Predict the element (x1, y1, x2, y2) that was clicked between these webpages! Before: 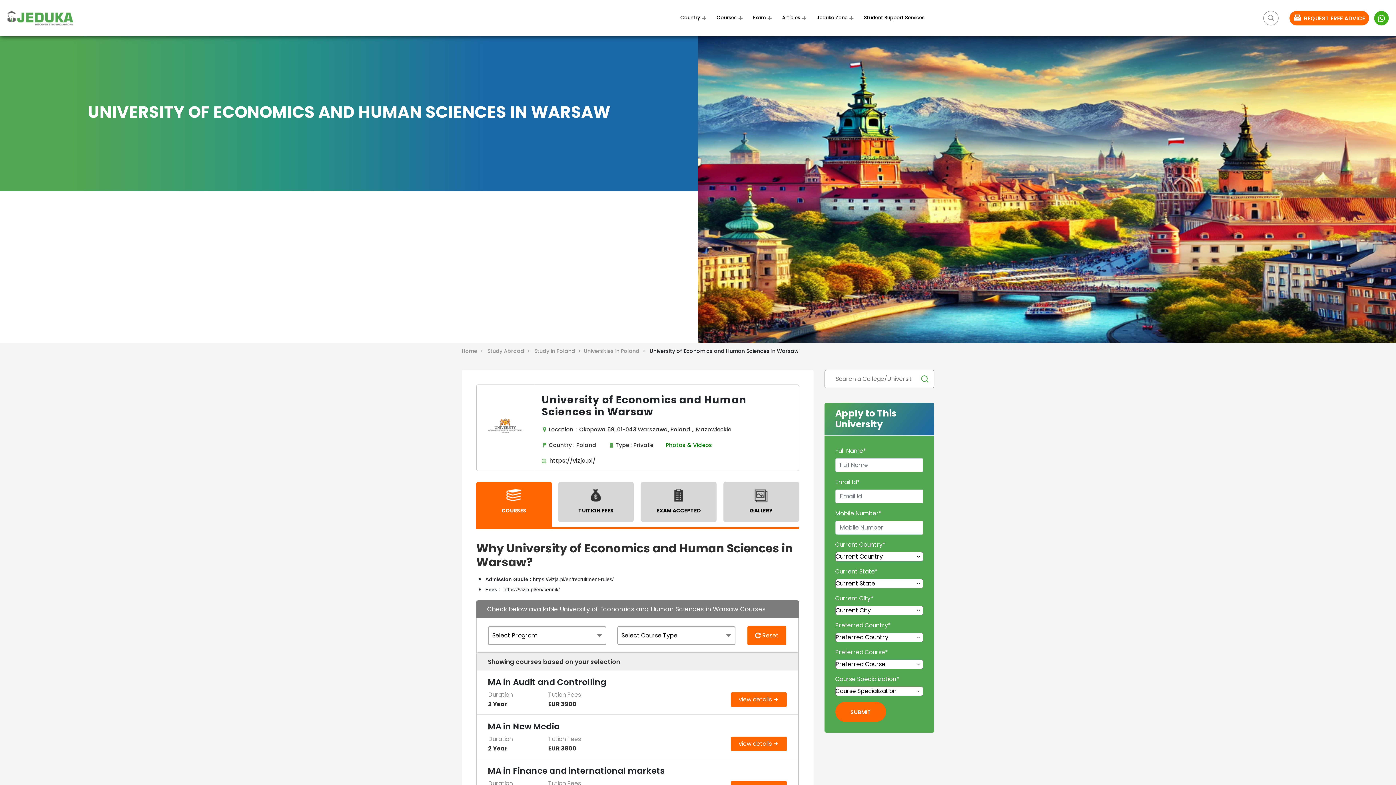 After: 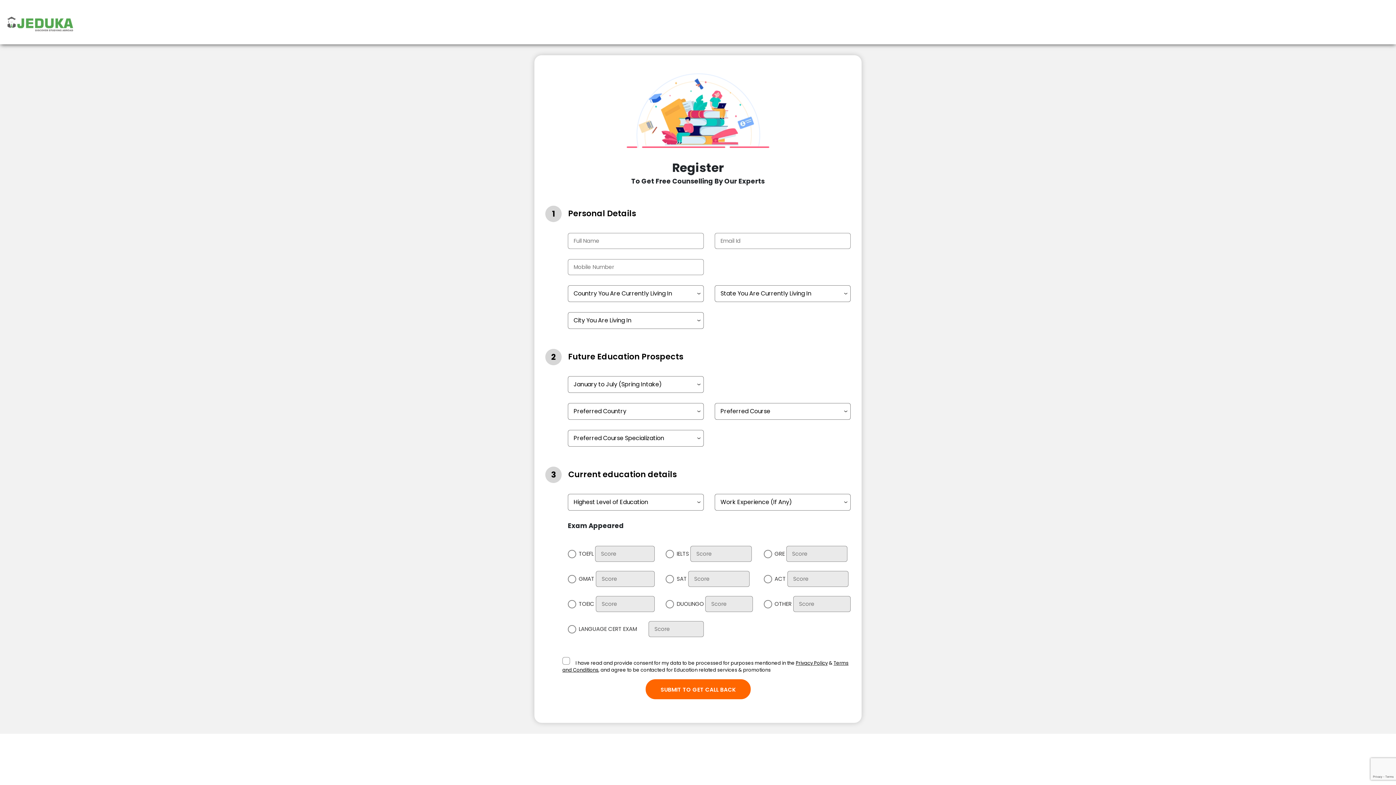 Action: label:  REQUEST FREE ADVICE bbox: (1289, 11, 1369, 25)